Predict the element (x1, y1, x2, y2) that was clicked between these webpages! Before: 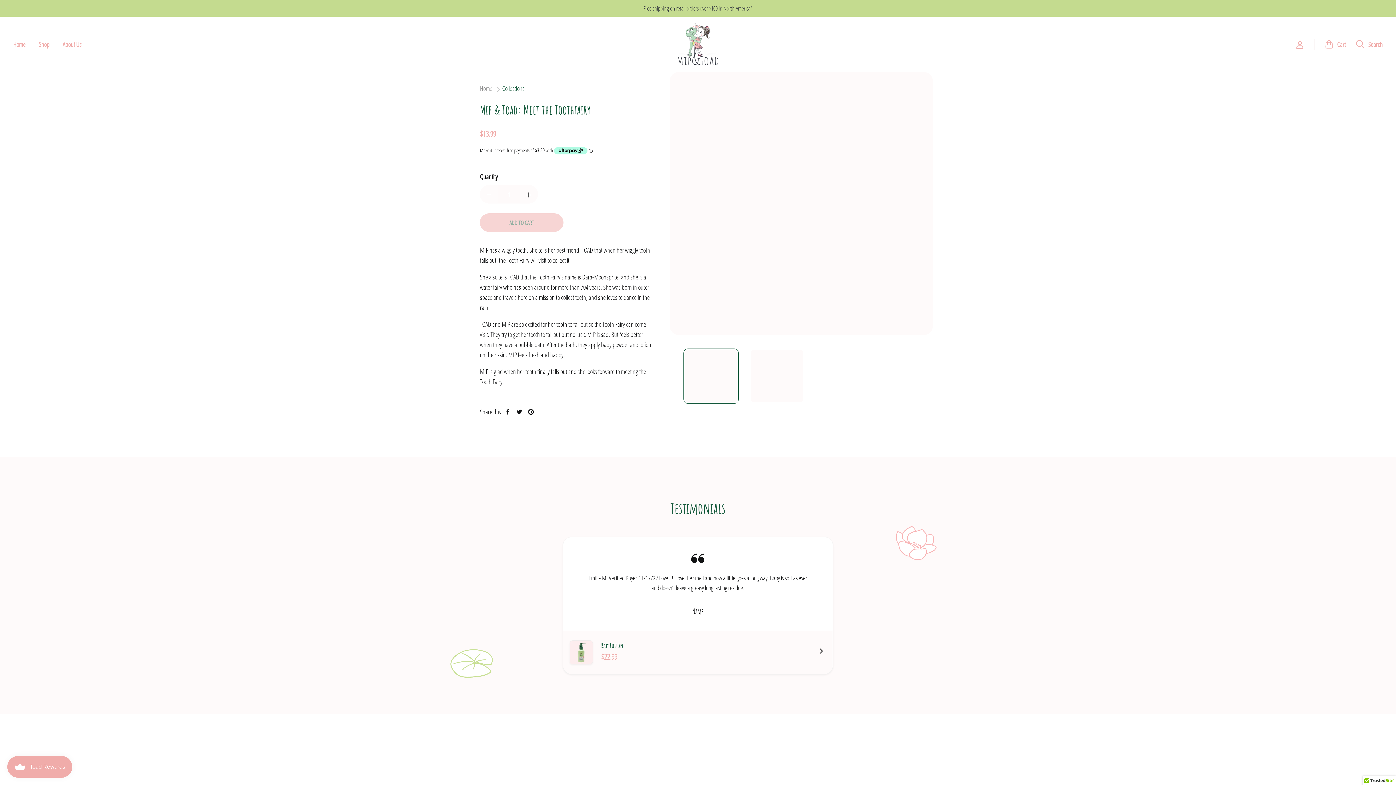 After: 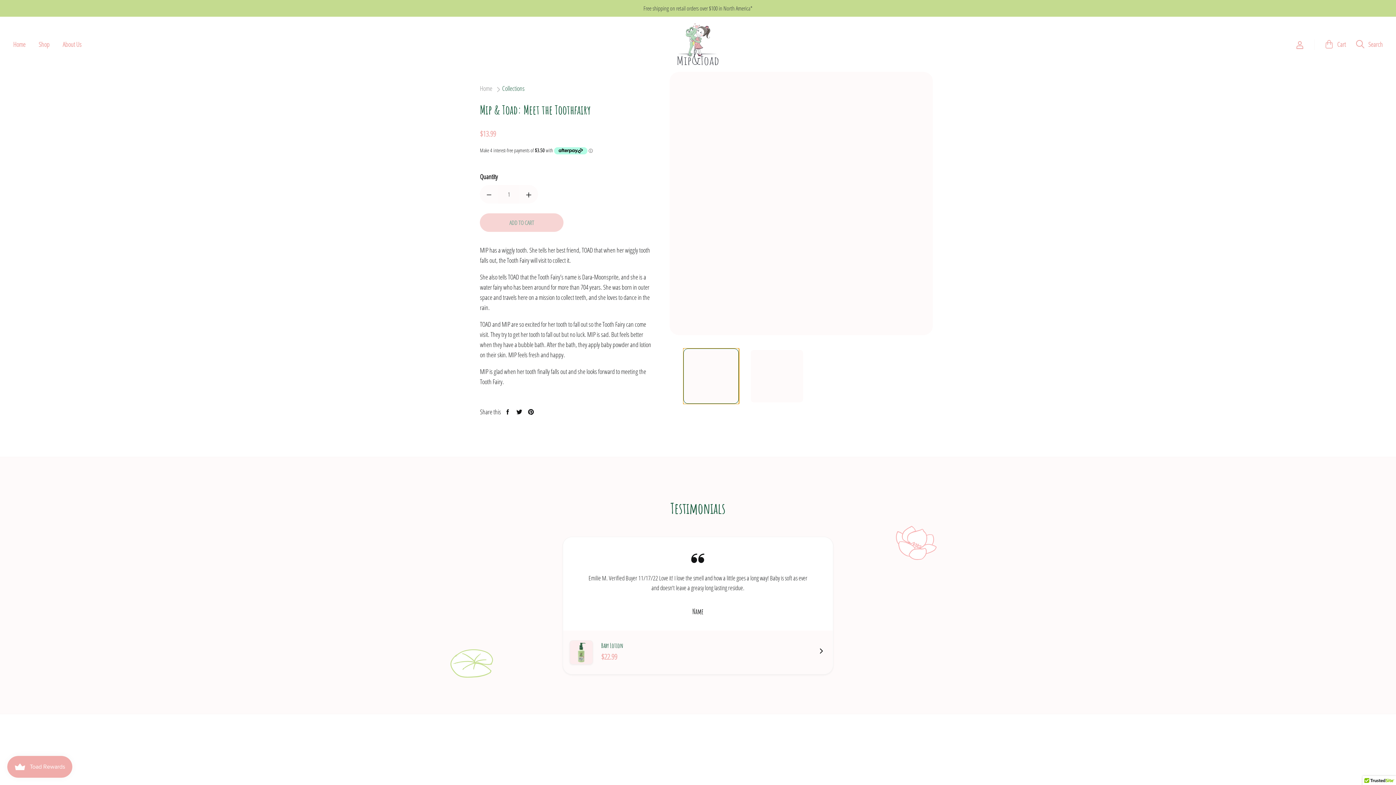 Action: bbox: (683, 348, 739, 404)